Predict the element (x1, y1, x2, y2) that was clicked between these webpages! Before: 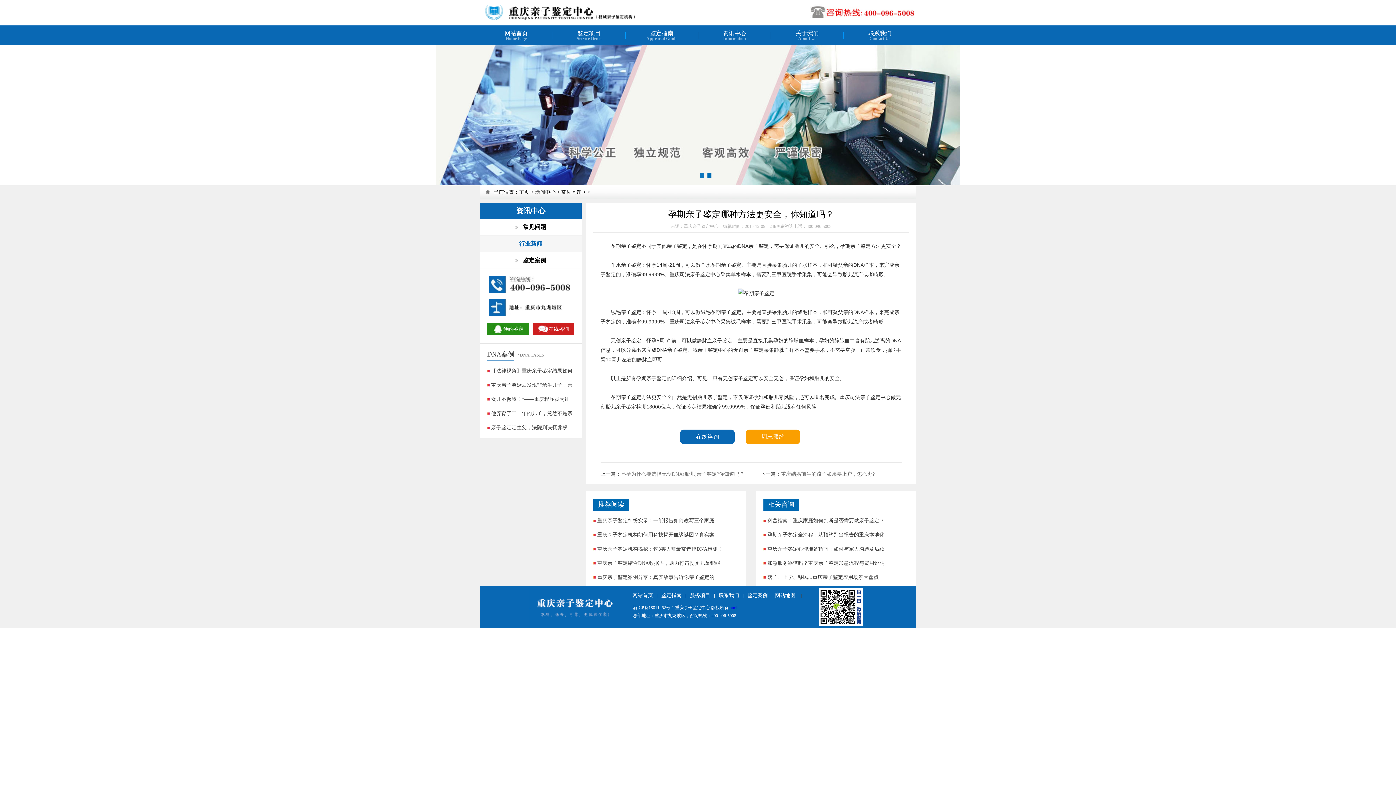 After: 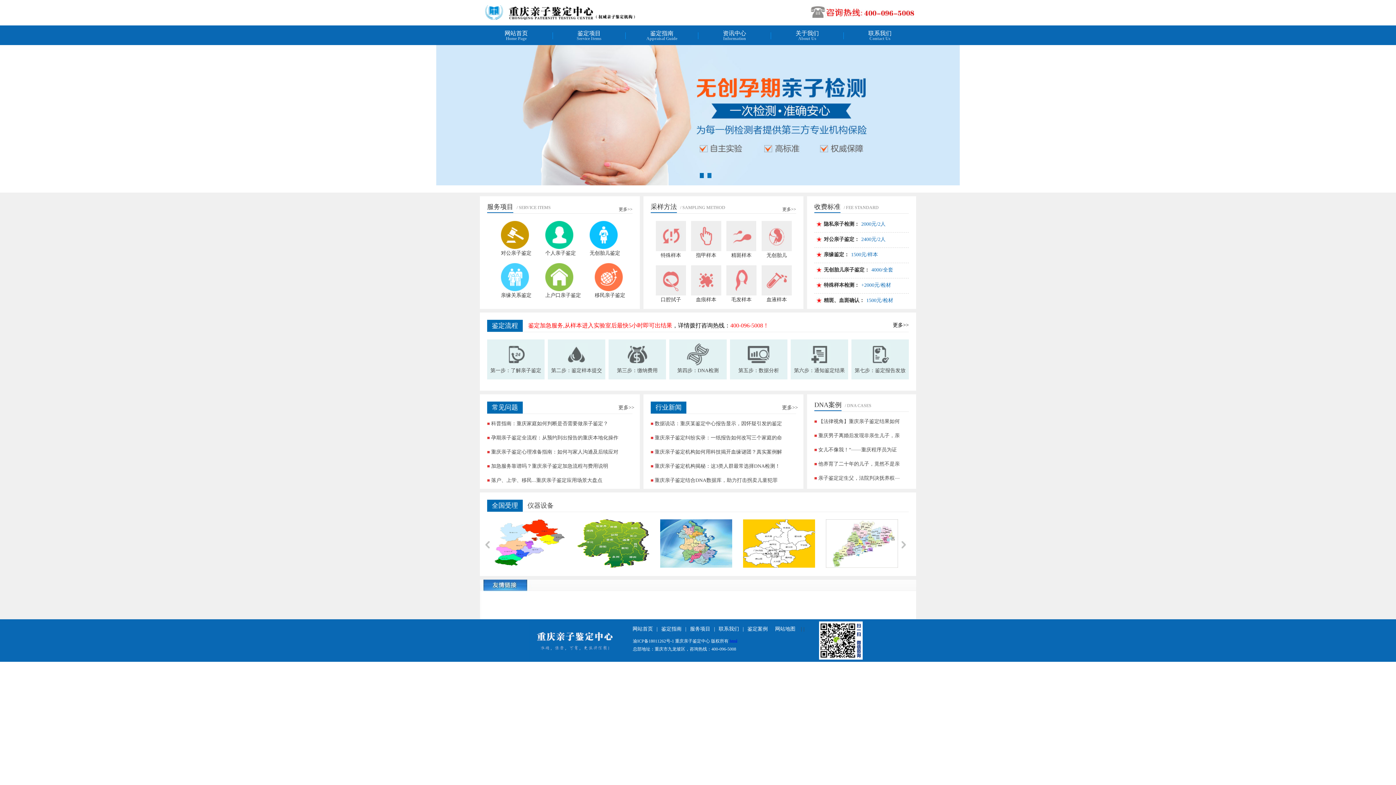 Action: label: 网站首页
Home Page bbox: (480, 25, 552, 45)